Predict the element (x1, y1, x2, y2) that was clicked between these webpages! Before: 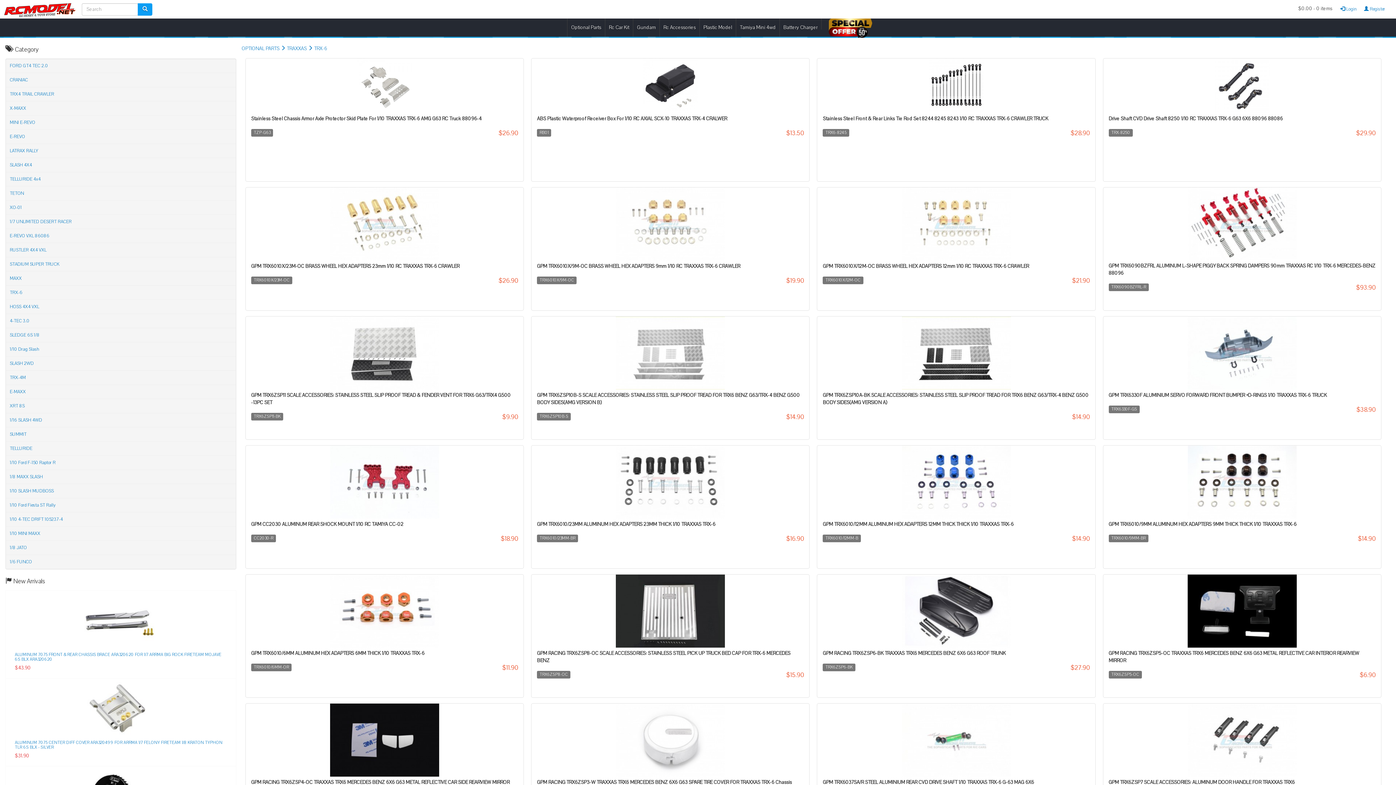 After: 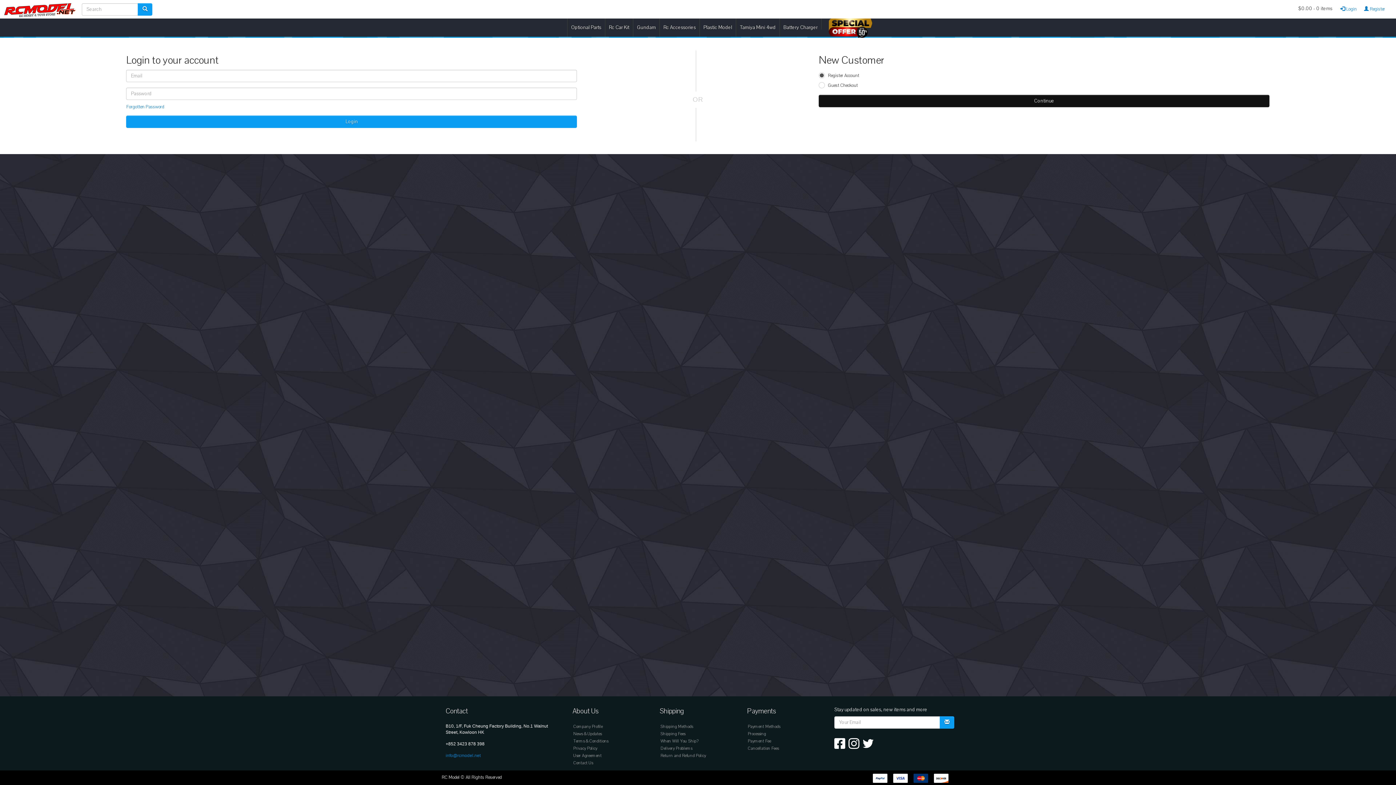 Action: label:  Login bbox: (1337, 0, 1360, 18)